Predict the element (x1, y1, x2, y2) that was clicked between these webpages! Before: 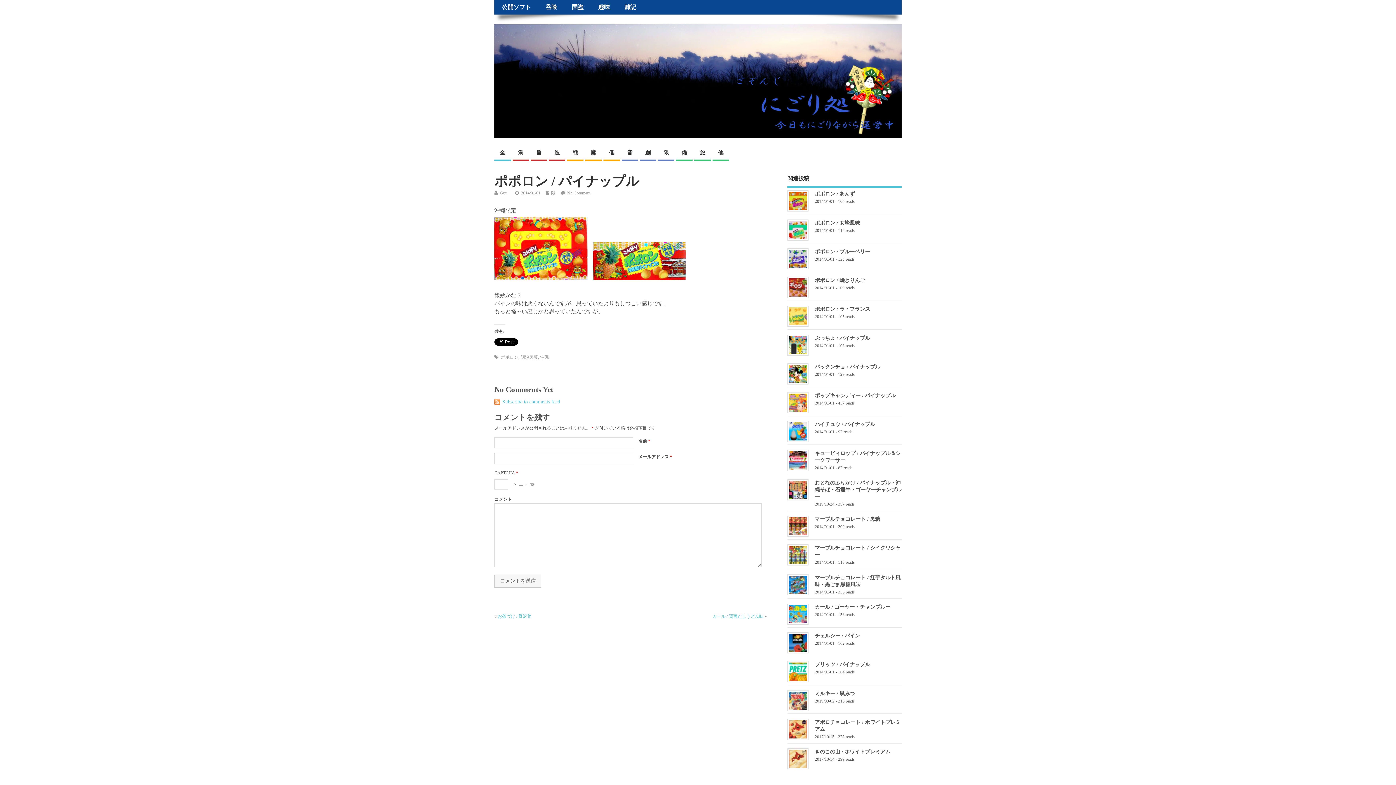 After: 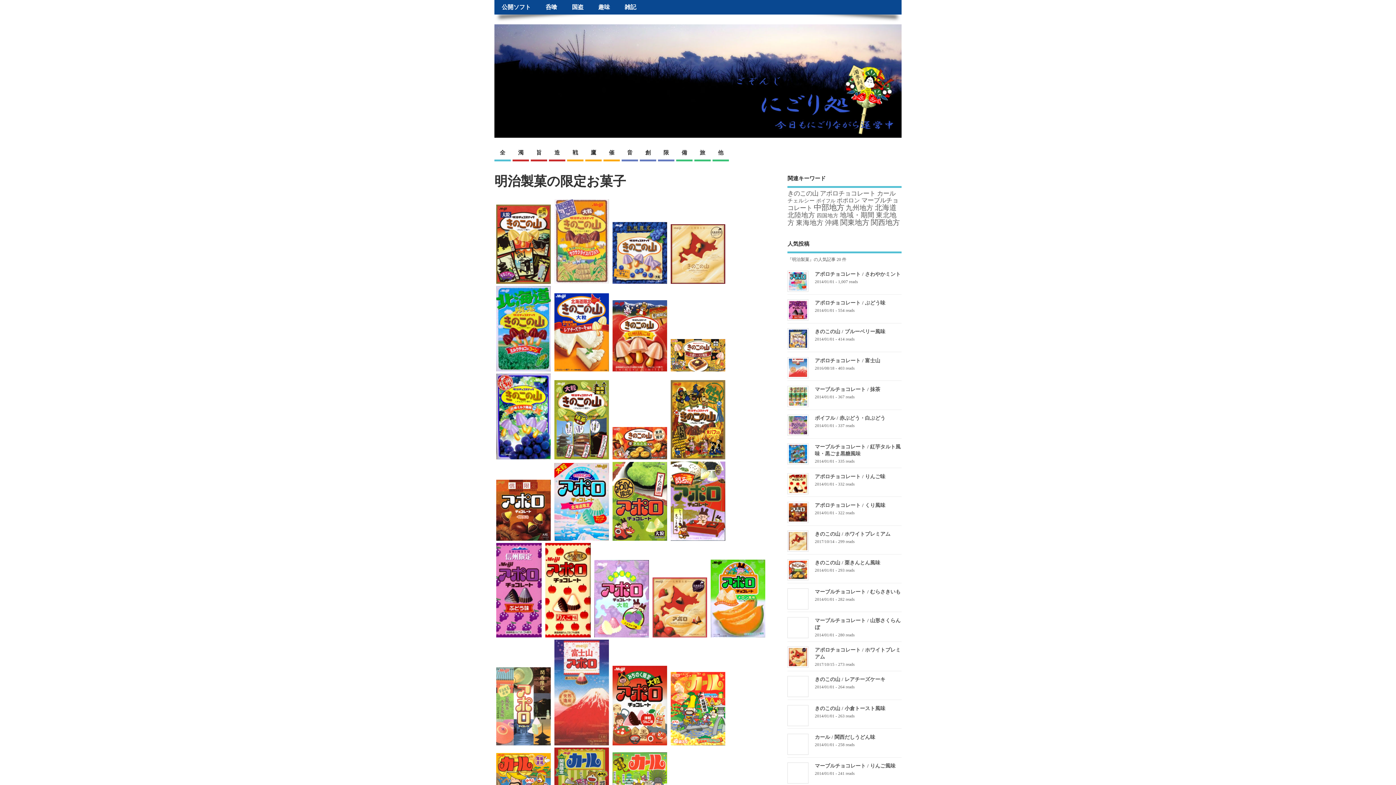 Action: label: 明治製菓 bbox: (520, 355, 538, 360)